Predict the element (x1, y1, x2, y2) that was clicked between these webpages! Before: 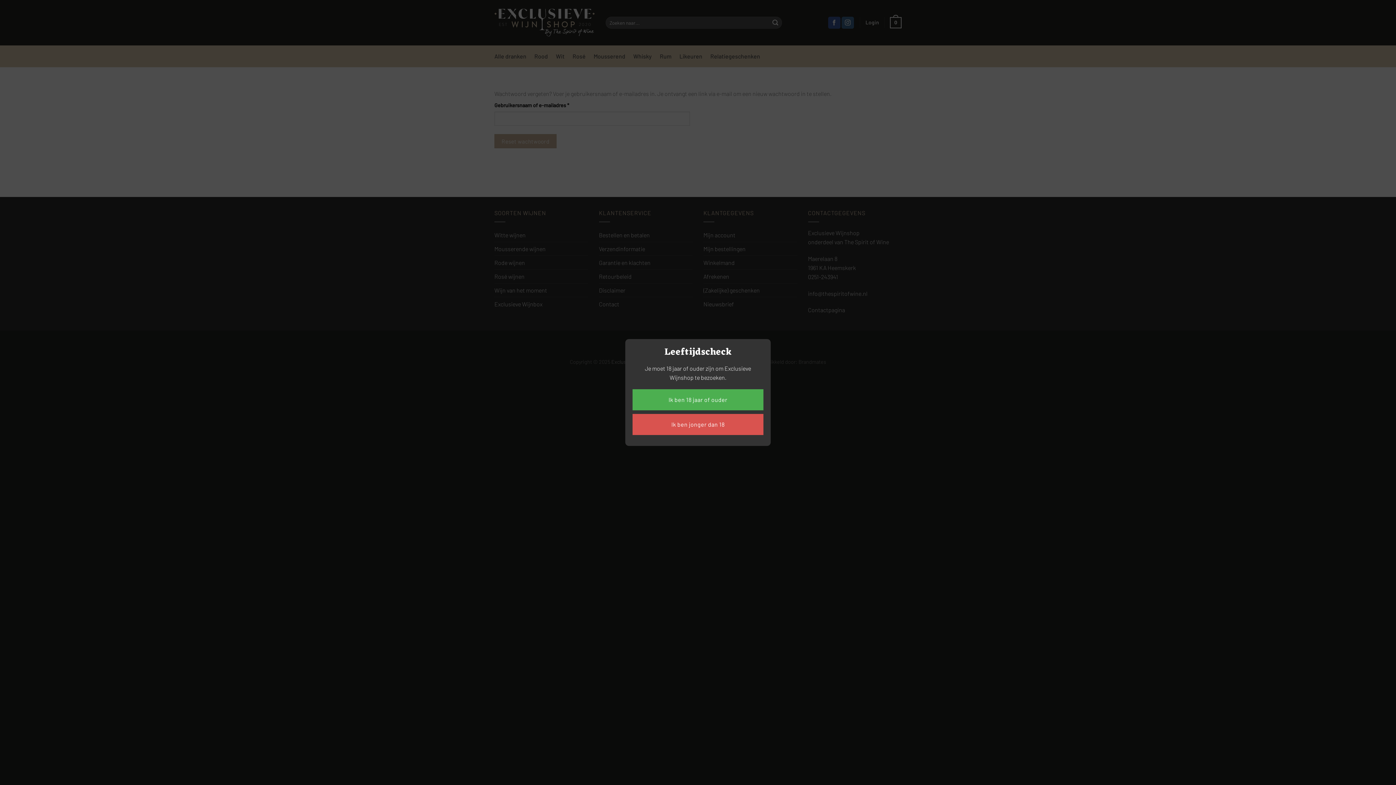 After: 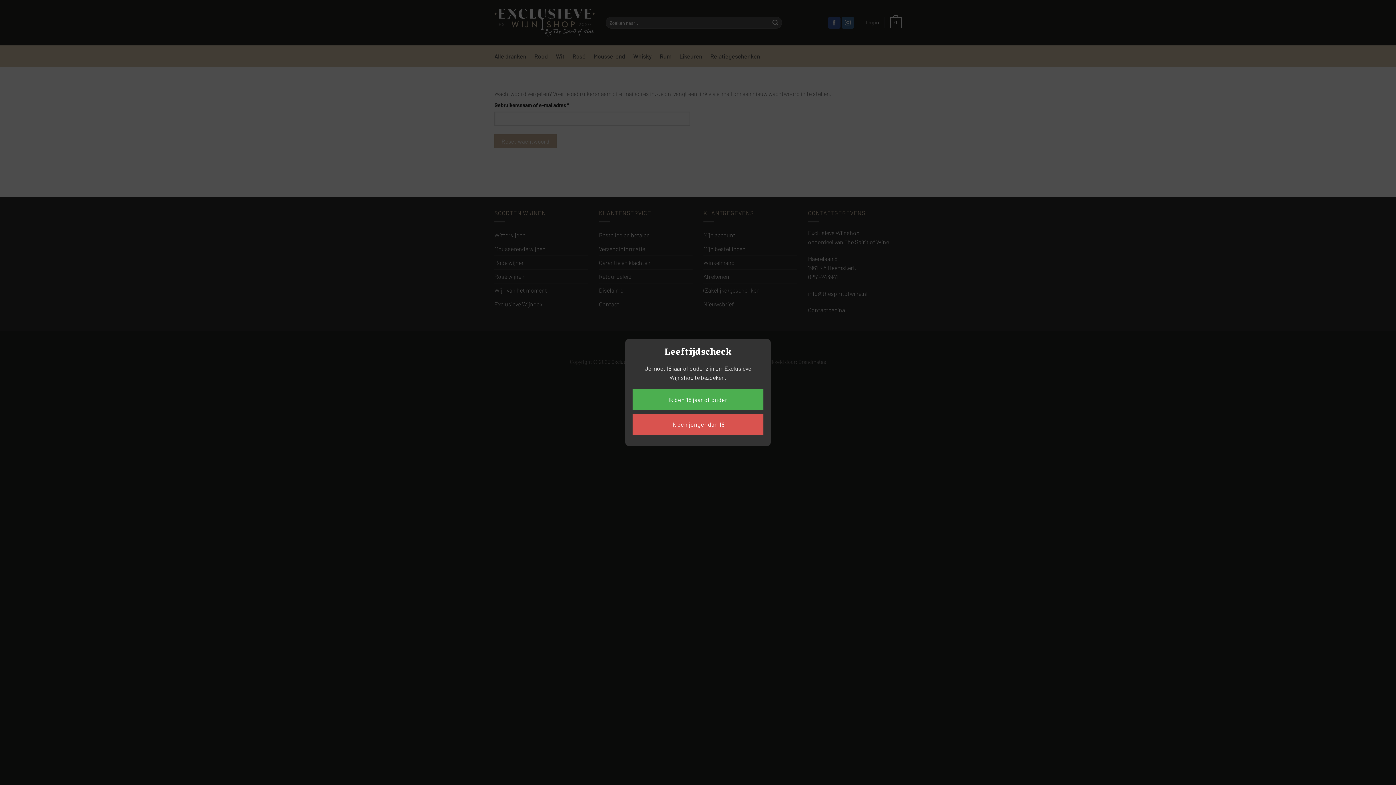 Action: label: Ik ben jonger dan 18 bbox: (632, 414, 763, 435)